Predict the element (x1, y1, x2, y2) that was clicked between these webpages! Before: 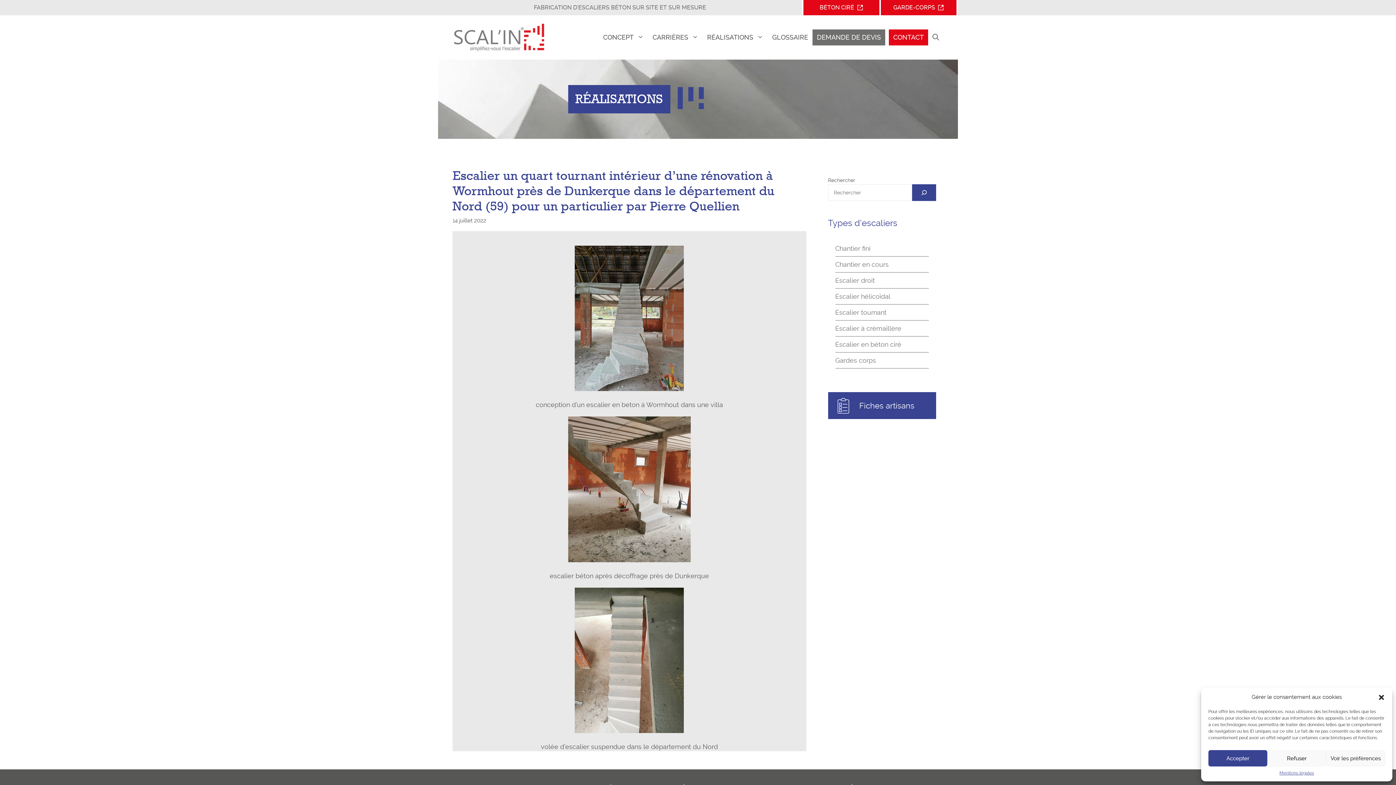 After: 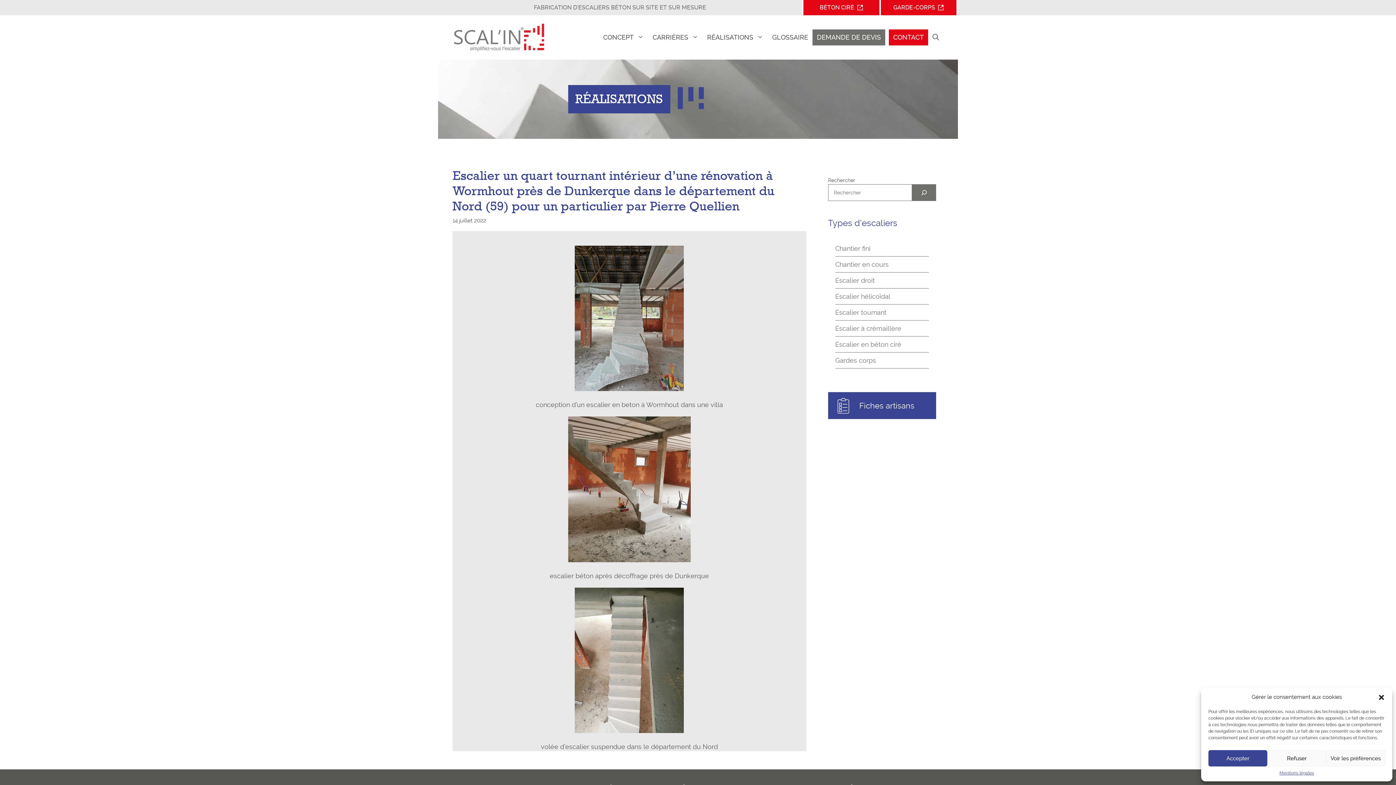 Action: label: OK bbox: (912, 184, 936, 201)